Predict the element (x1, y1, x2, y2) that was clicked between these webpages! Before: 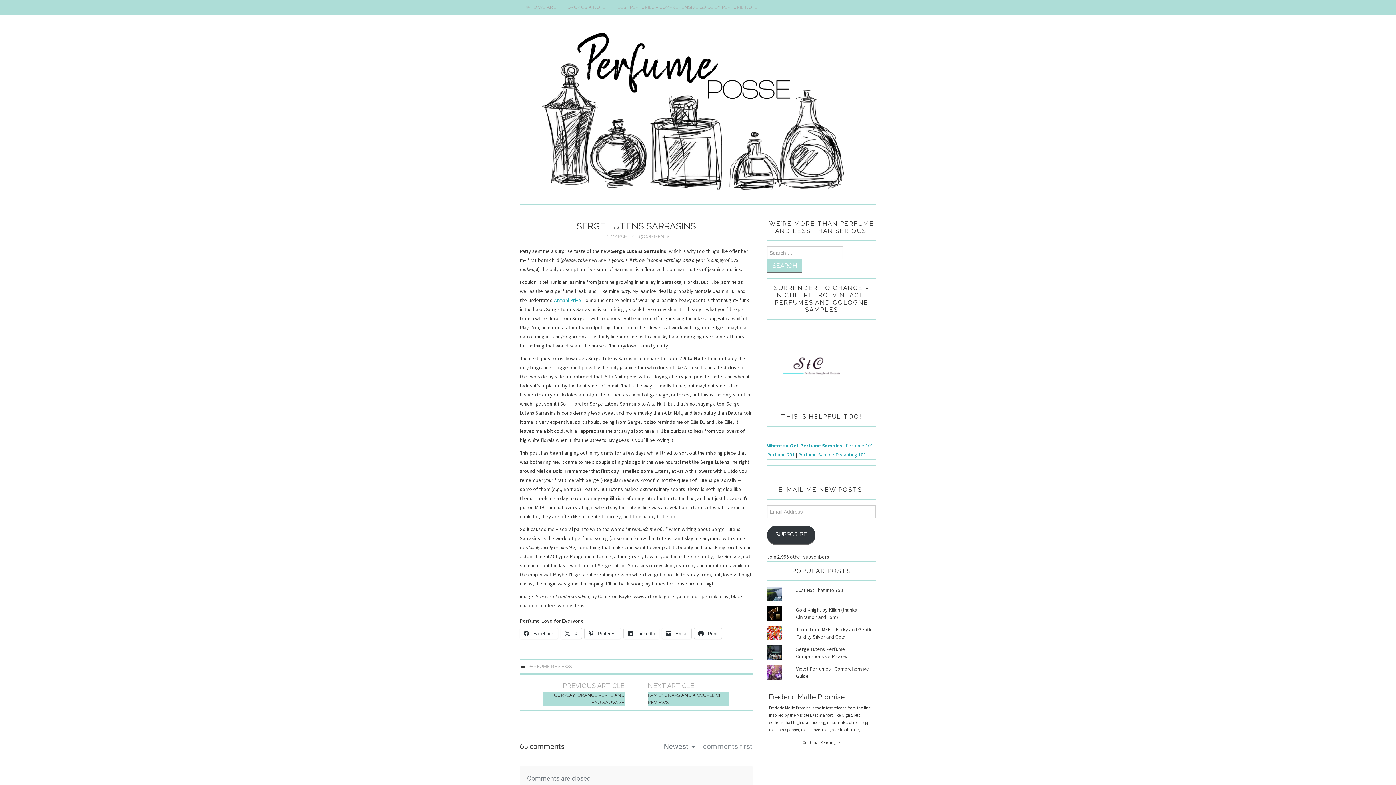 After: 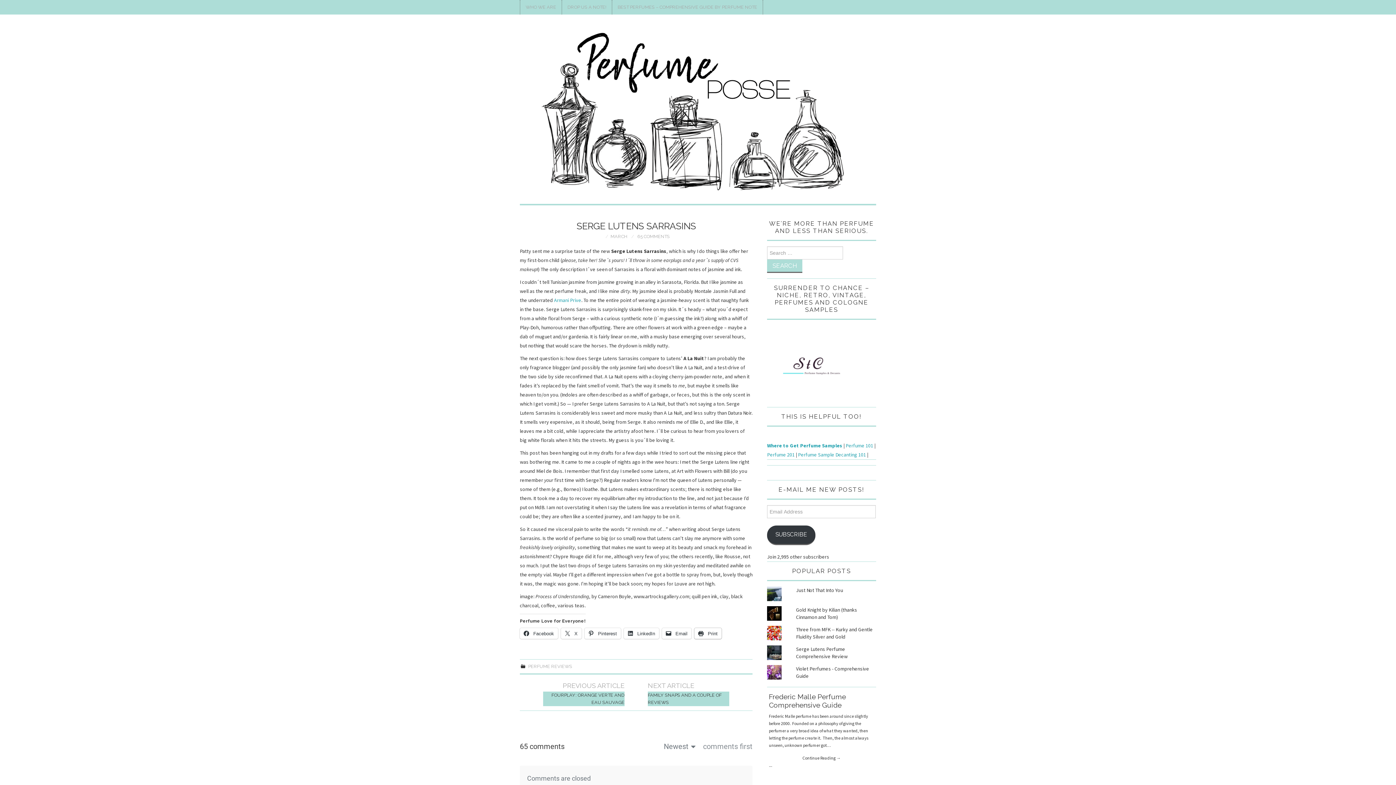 Action: bbox: (694, 628, 721, 639) label:  Print